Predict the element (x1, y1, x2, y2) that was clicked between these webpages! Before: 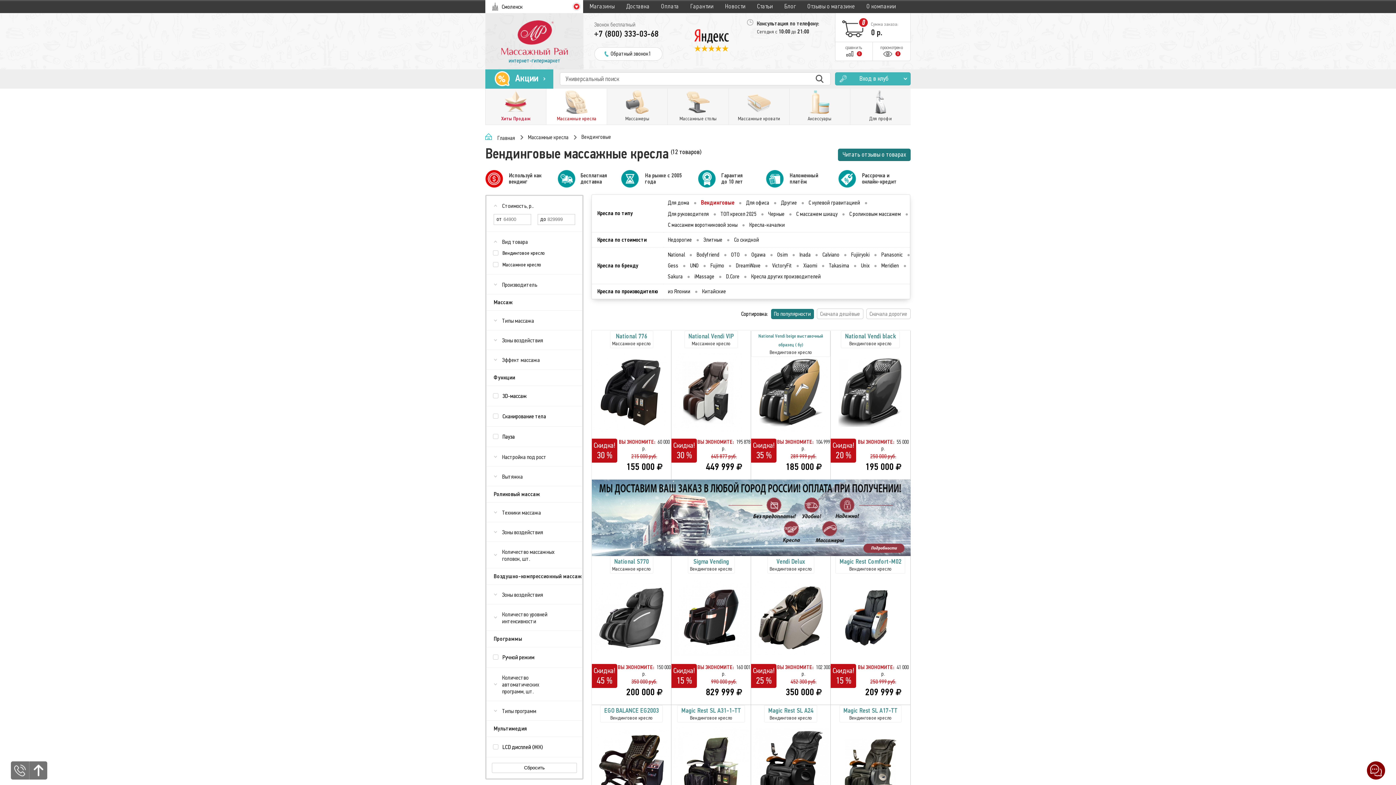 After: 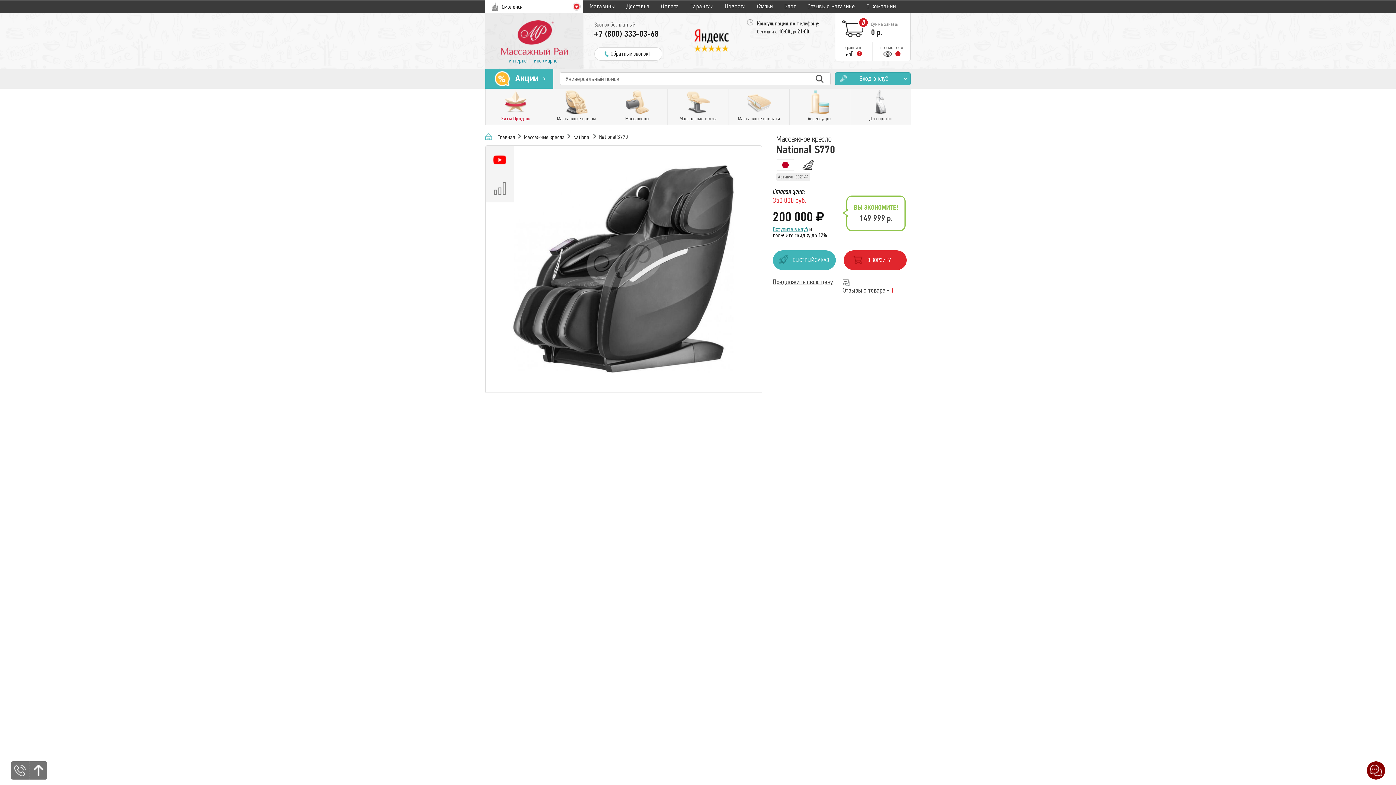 Action: bbox: (593, 578, 669, 658)